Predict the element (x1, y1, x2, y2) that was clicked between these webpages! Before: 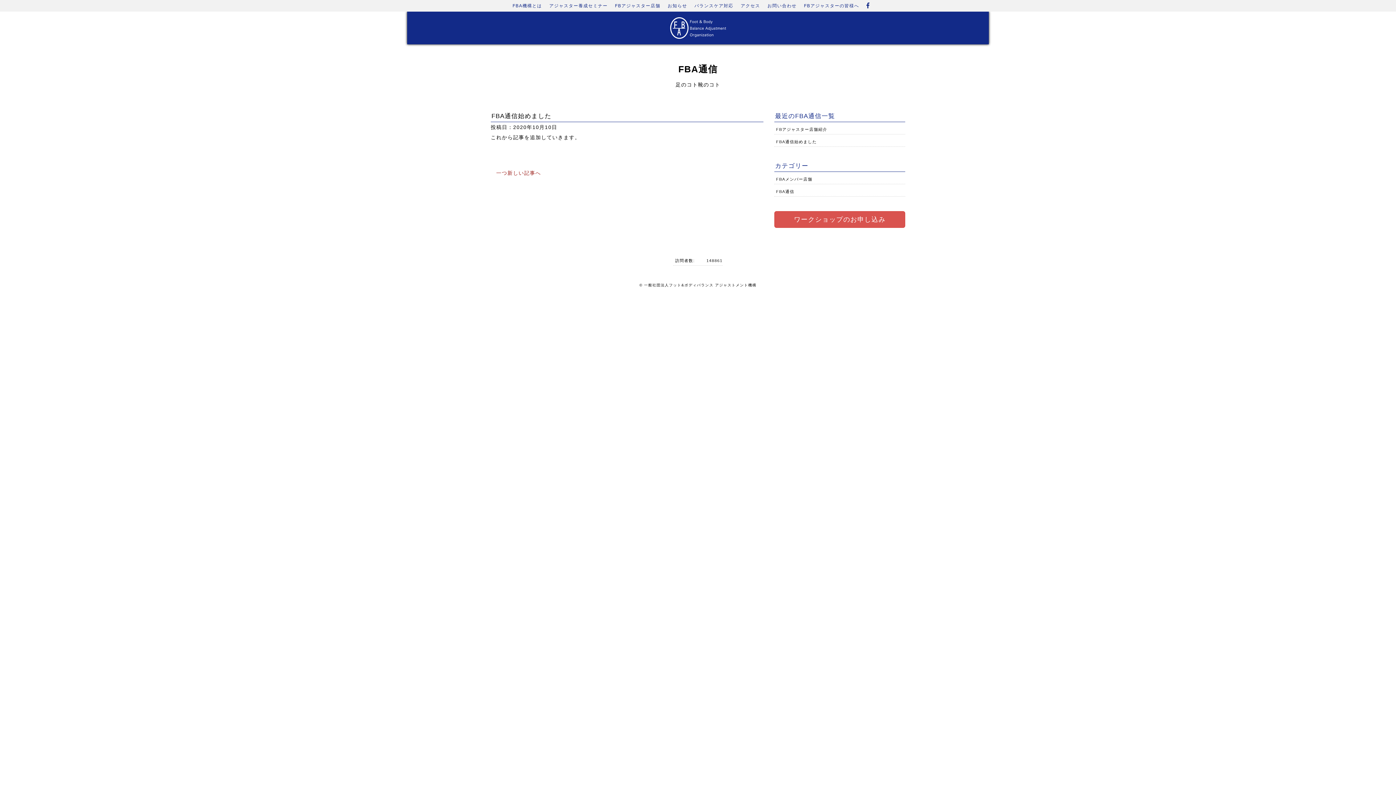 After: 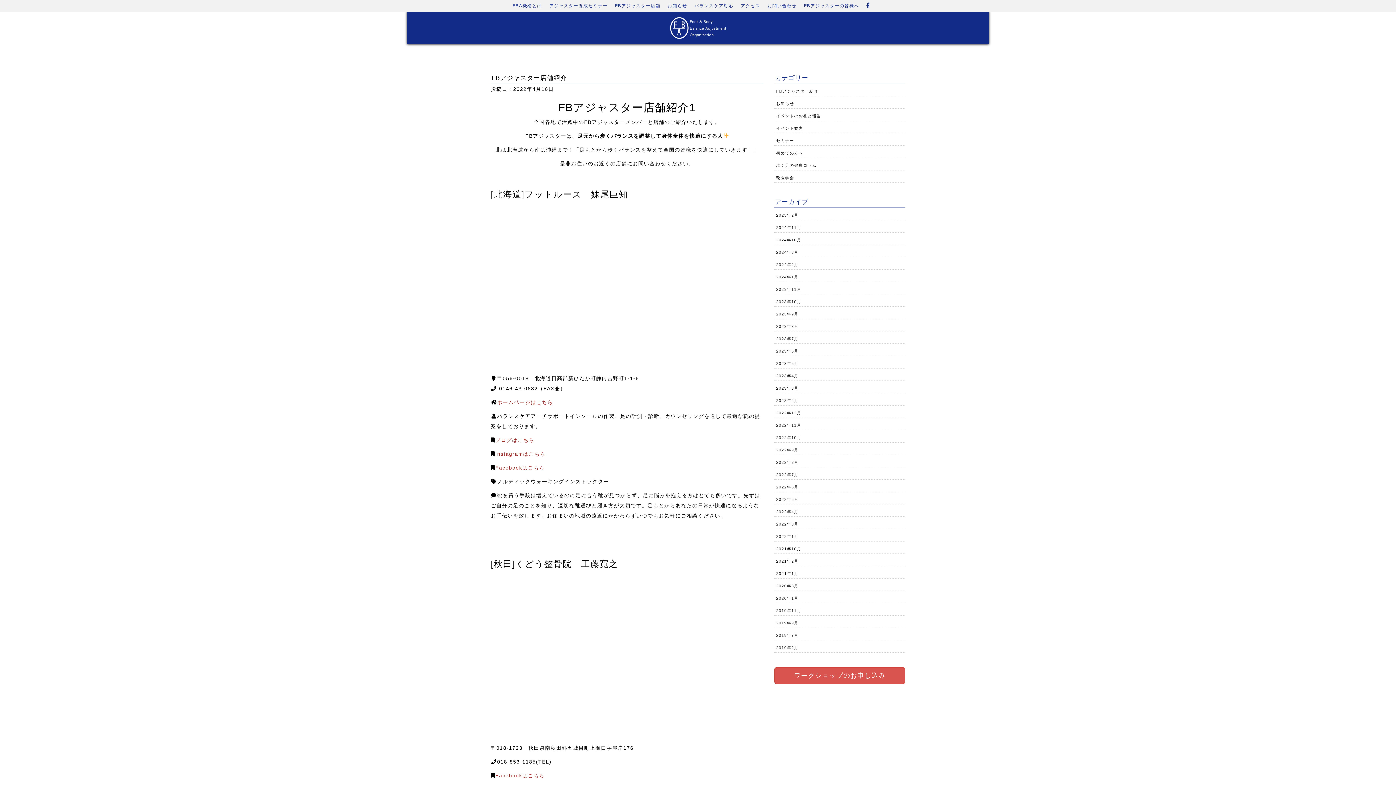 Action: bbox: (776, 177, 812, 181) label: FBAメンバー店舗